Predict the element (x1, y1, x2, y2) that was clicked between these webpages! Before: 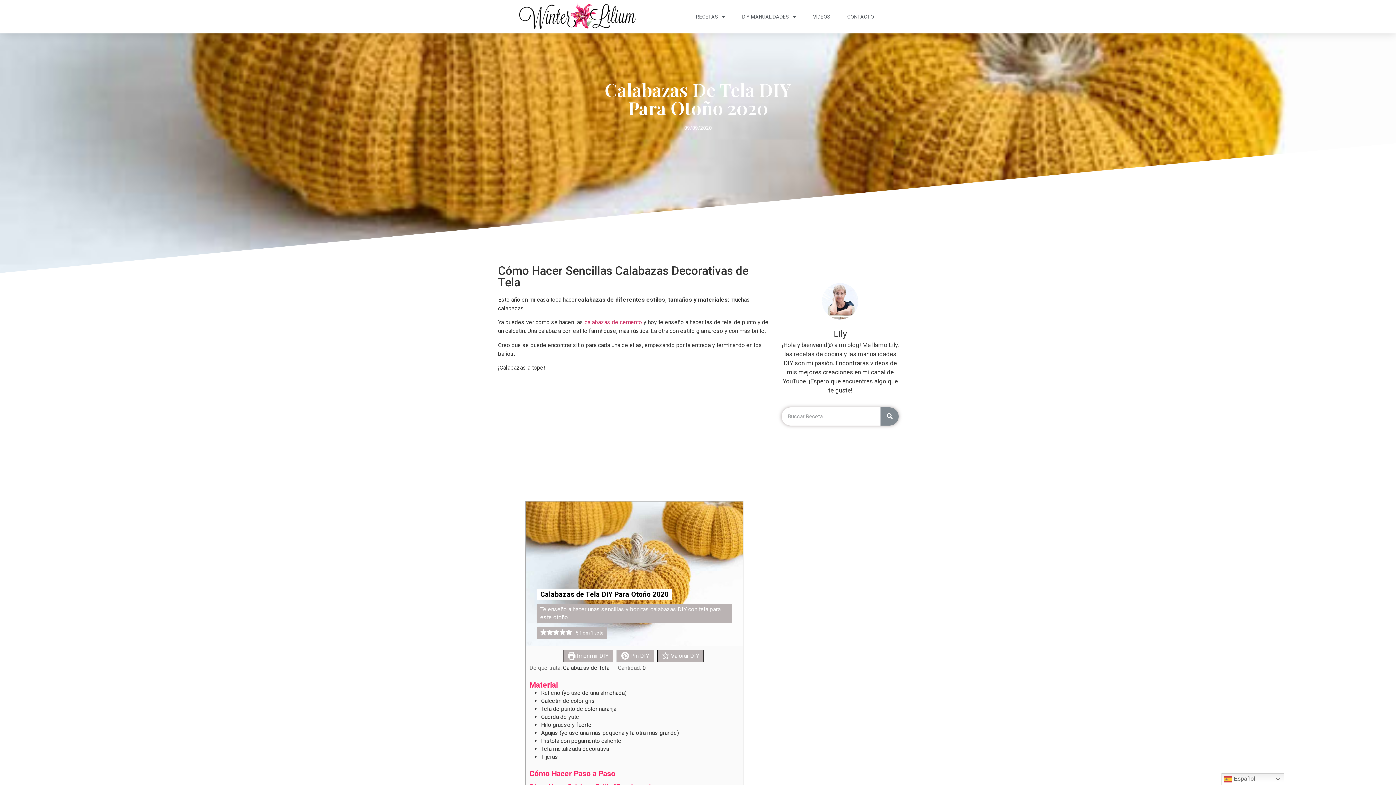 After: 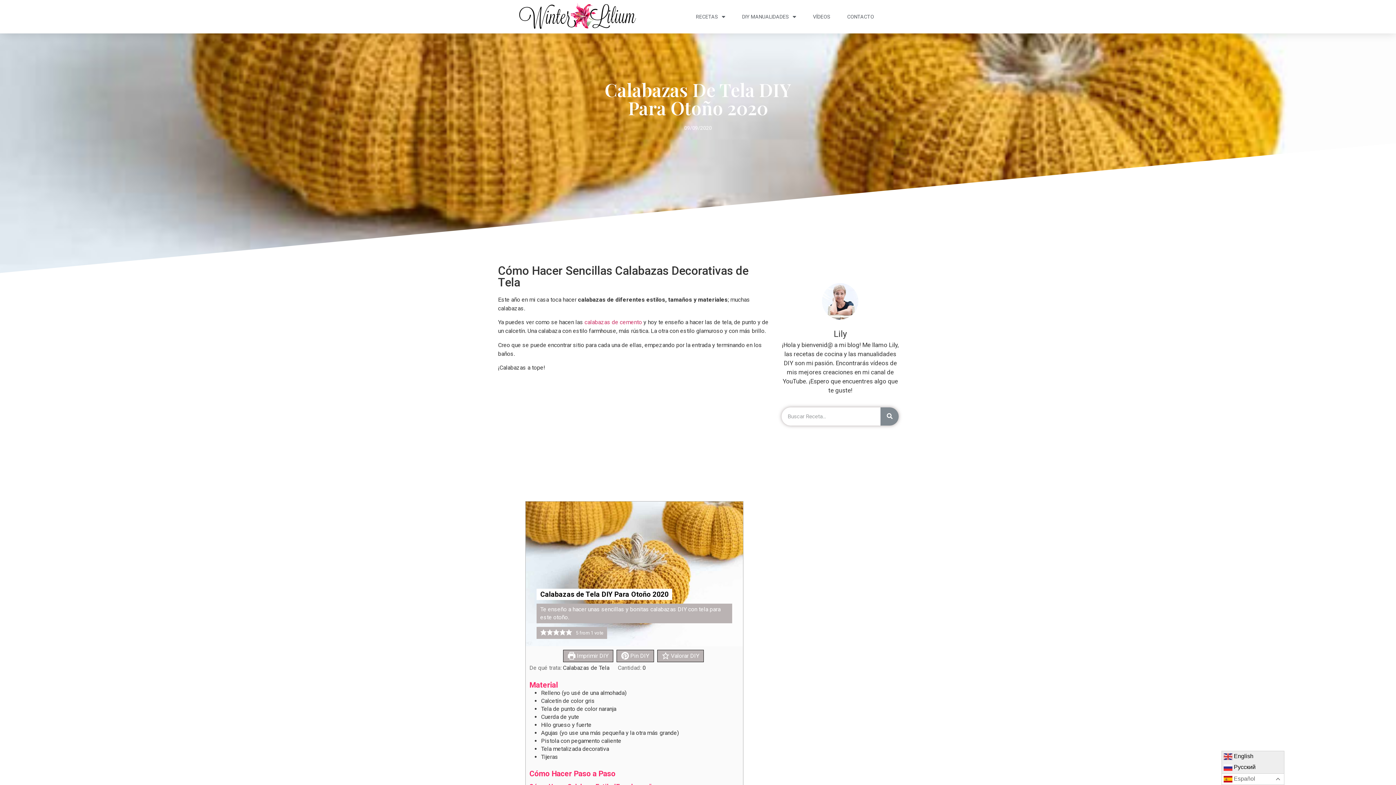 Action: bbox: (1221, 773, 1284, 785) label:  Español